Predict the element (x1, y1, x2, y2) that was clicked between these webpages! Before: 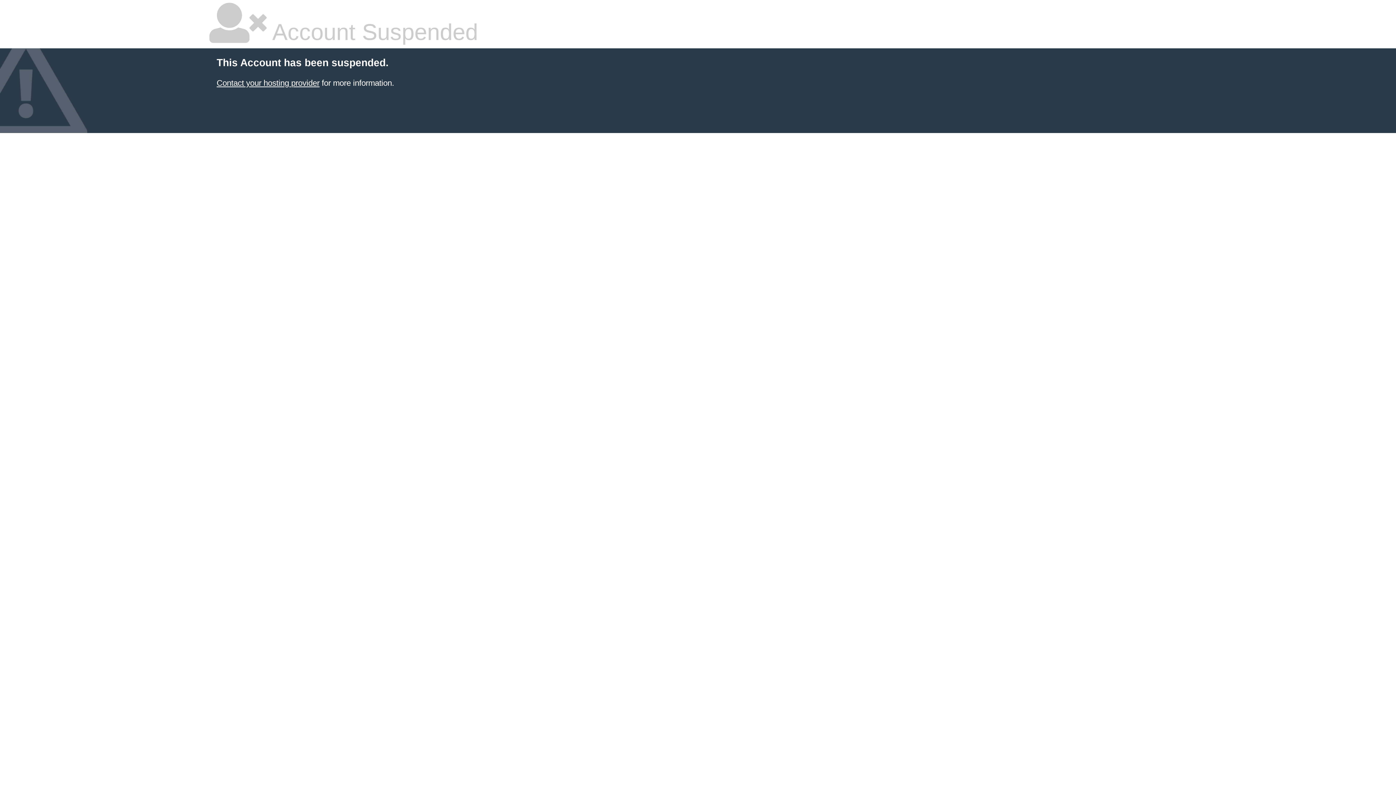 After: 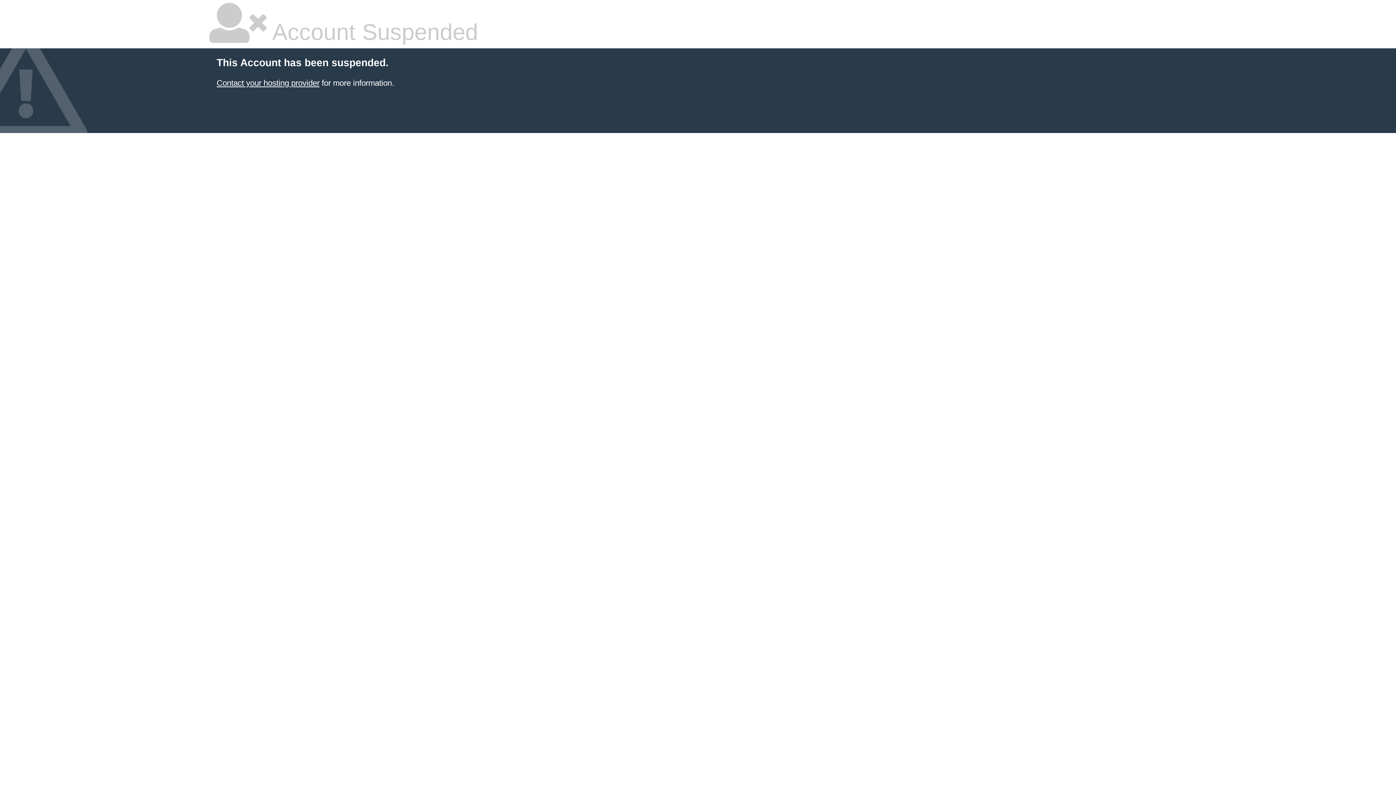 Action: bbox: (216, 78, 319, 87) label: Contact your hosting provider